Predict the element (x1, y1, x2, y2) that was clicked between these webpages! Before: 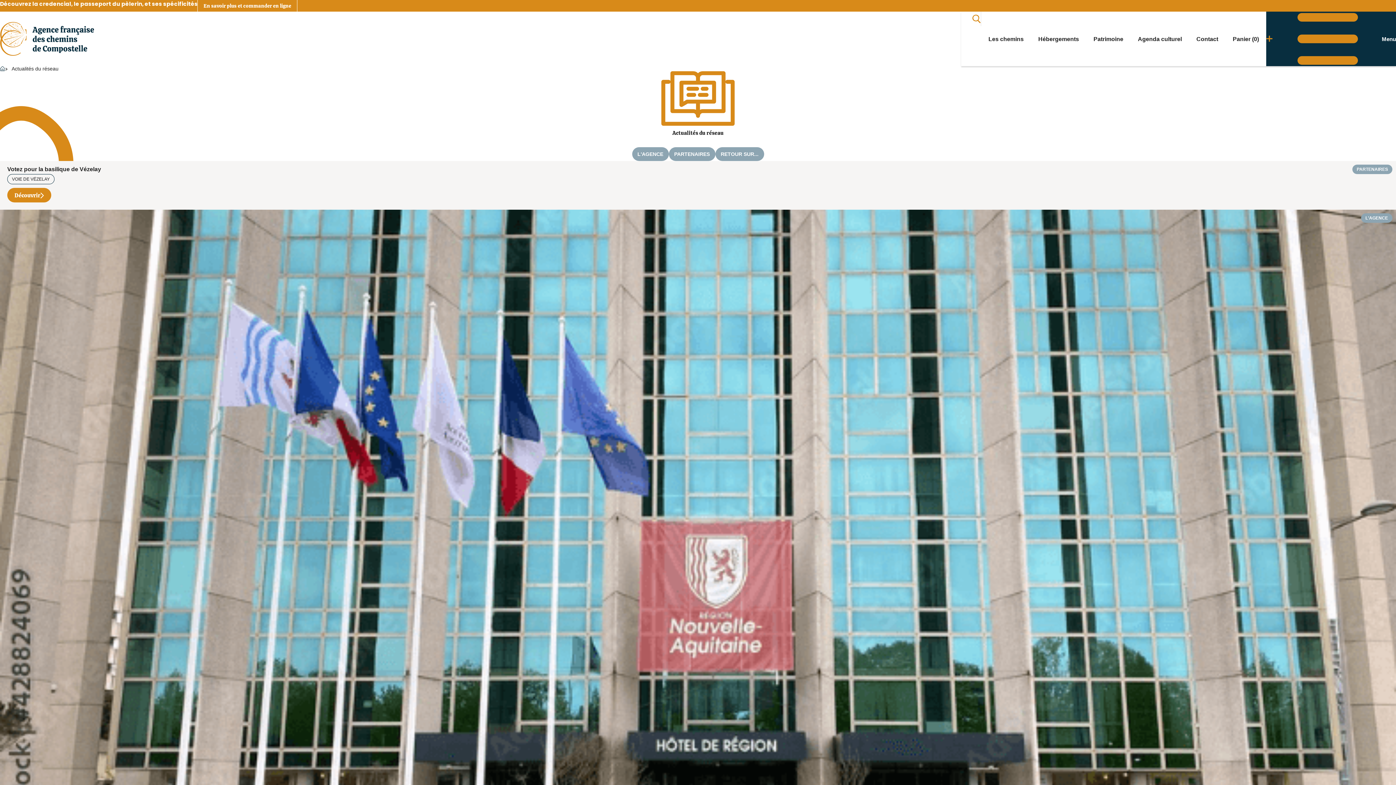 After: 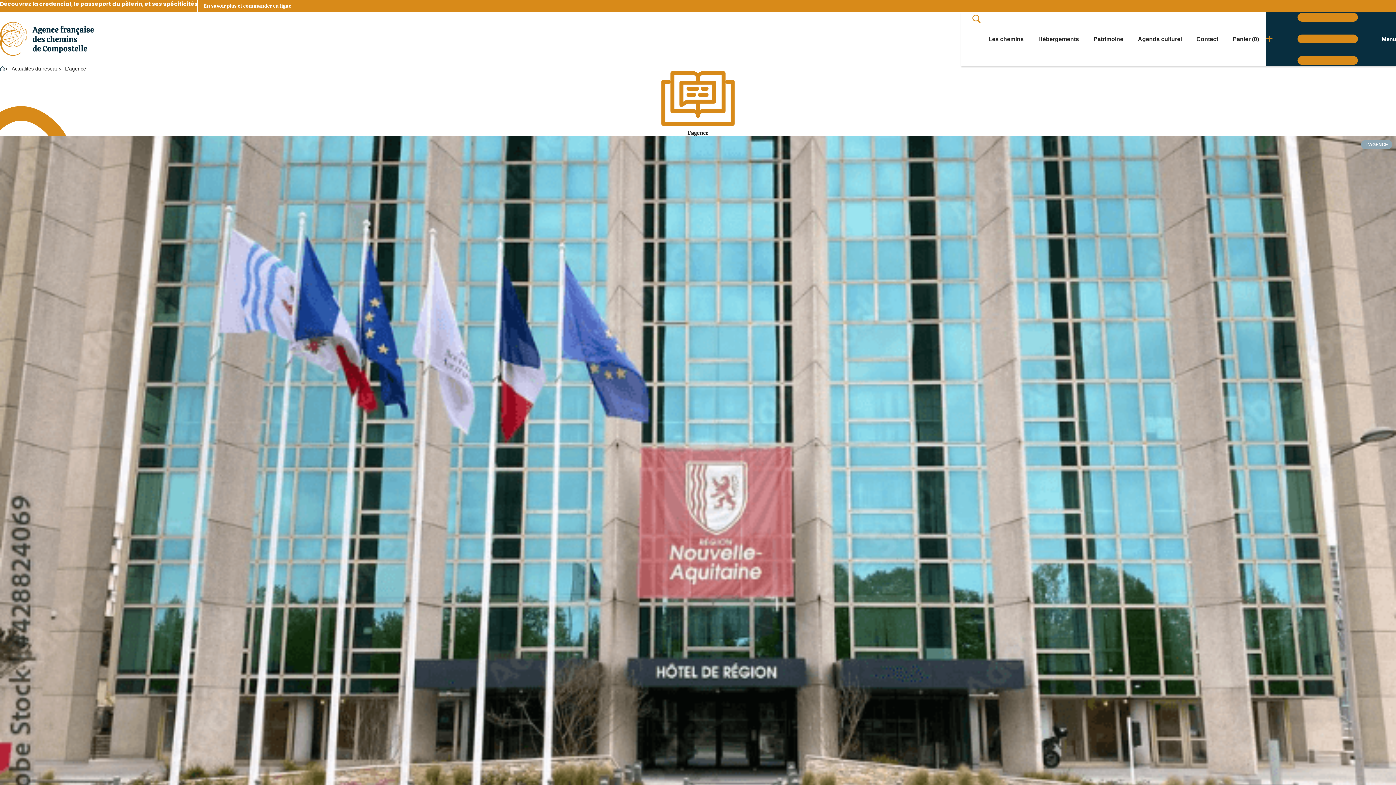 Action: bbox: (632, 147, 668, 161) label: L'AGENCE